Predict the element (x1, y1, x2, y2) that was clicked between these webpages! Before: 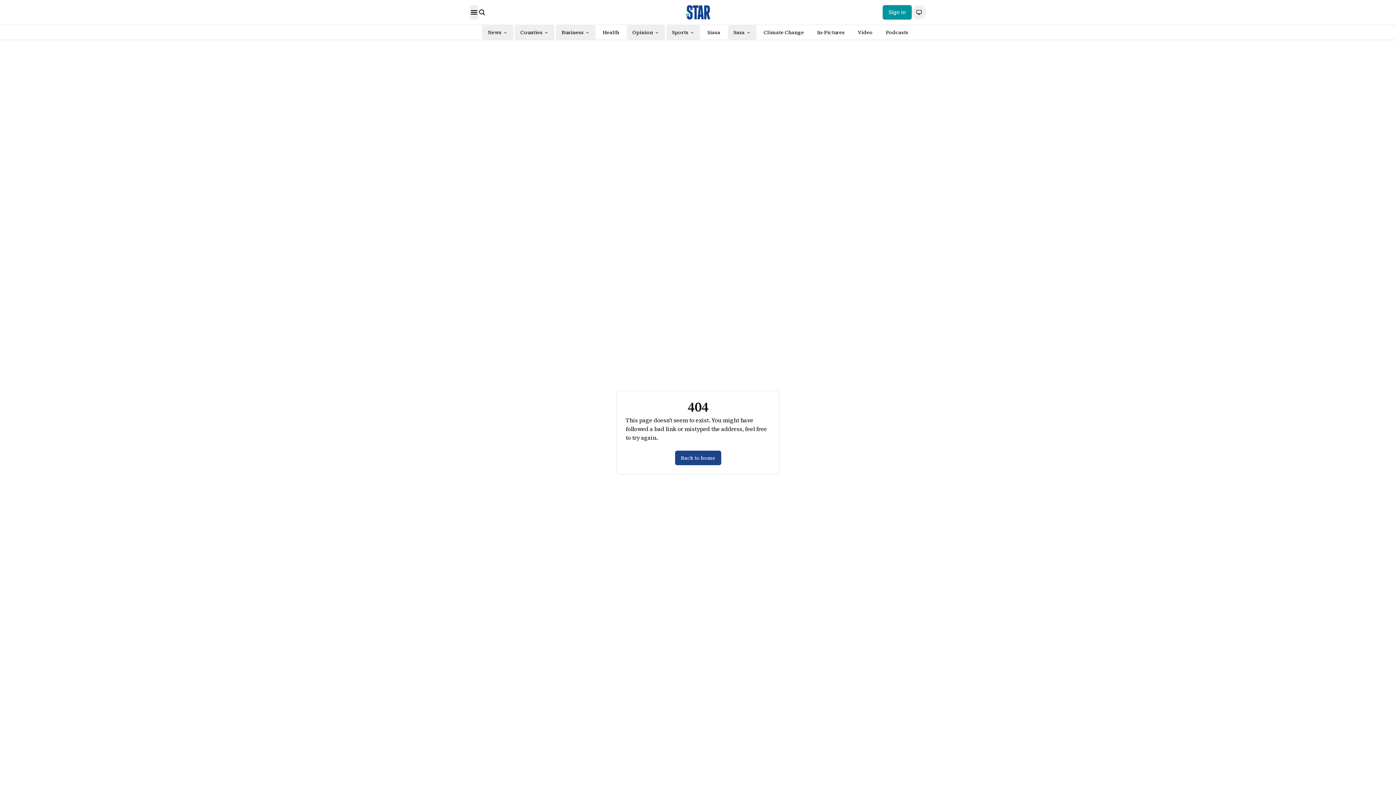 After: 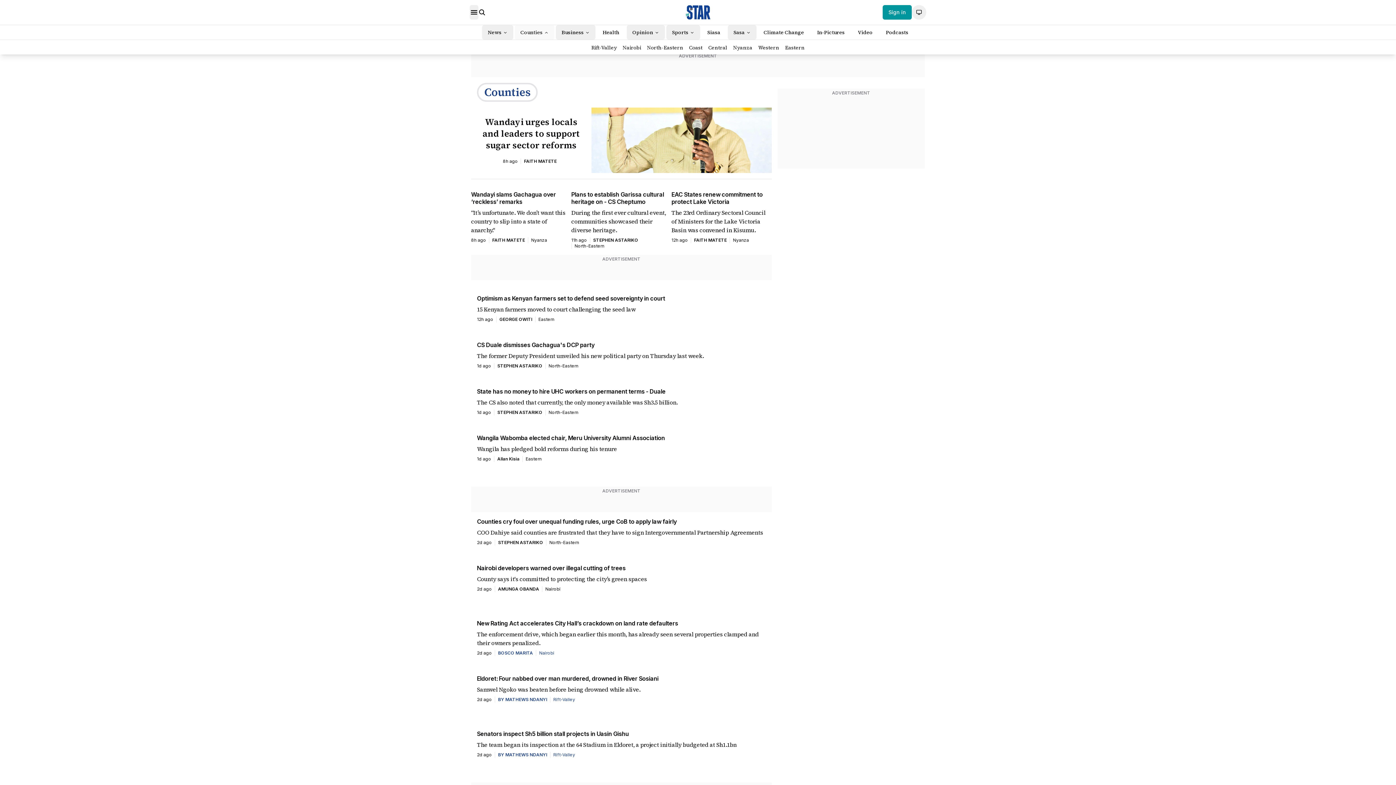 Action: bbox: (520, 28, 542, 36) label: Counties